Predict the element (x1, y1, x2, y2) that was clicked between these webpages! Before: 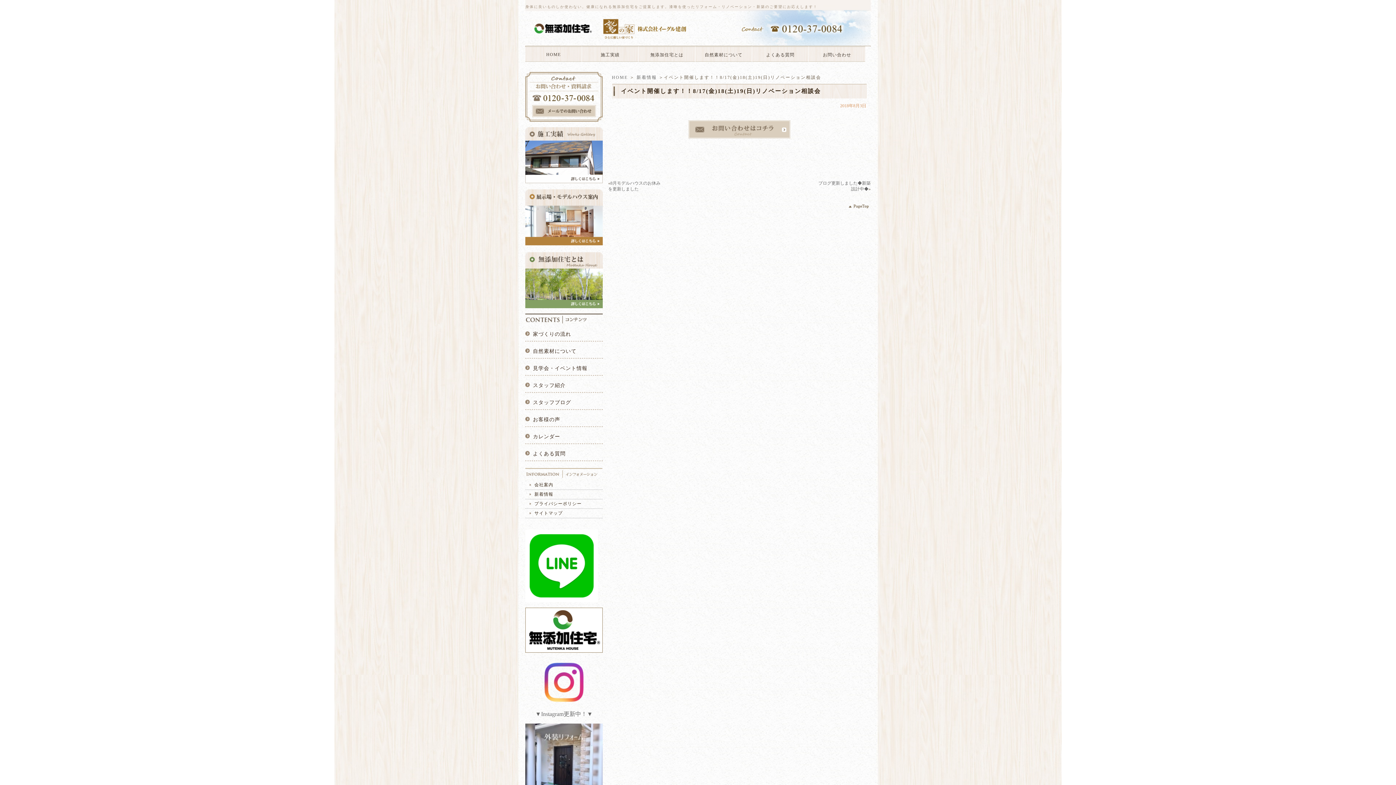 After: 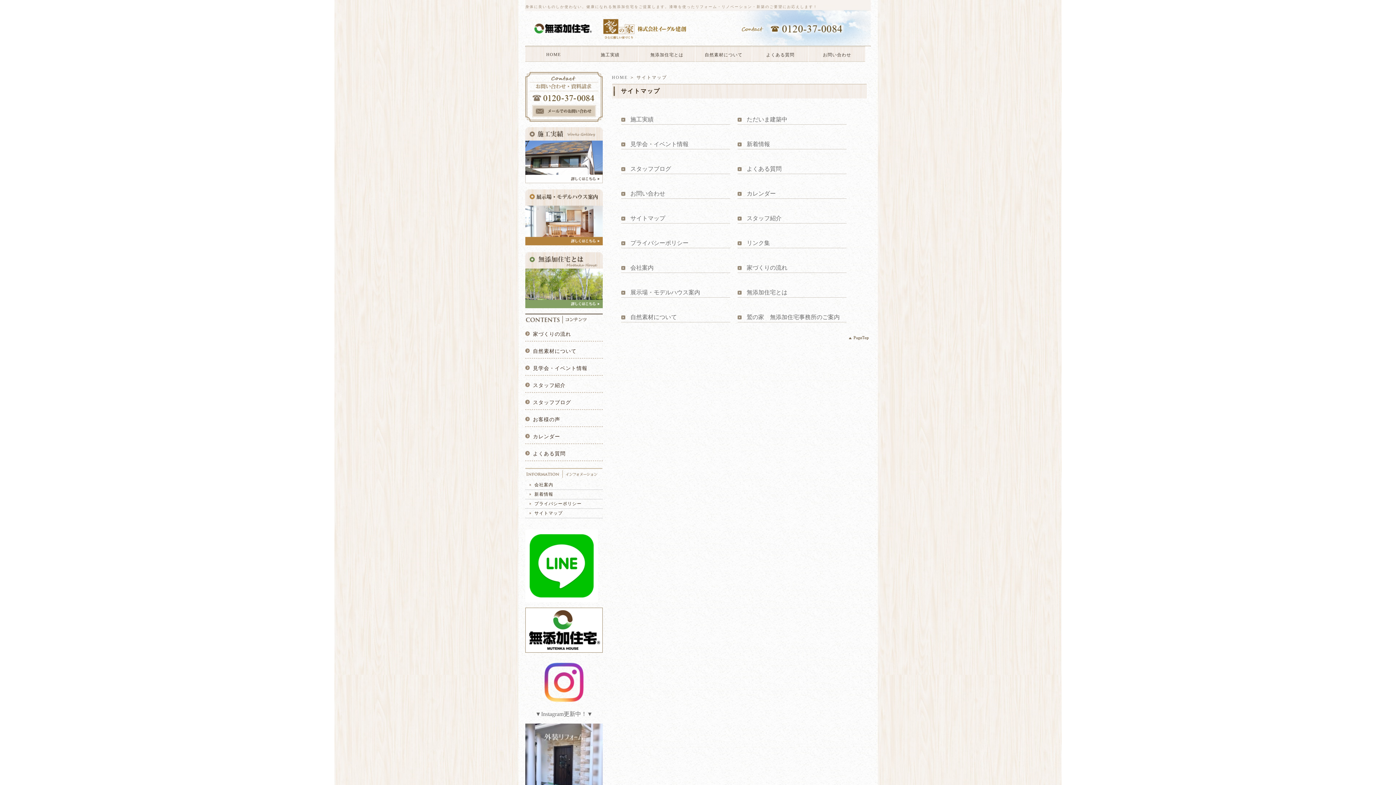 Action: label: サイトマップ bbox: (534, 510, 562, 516)